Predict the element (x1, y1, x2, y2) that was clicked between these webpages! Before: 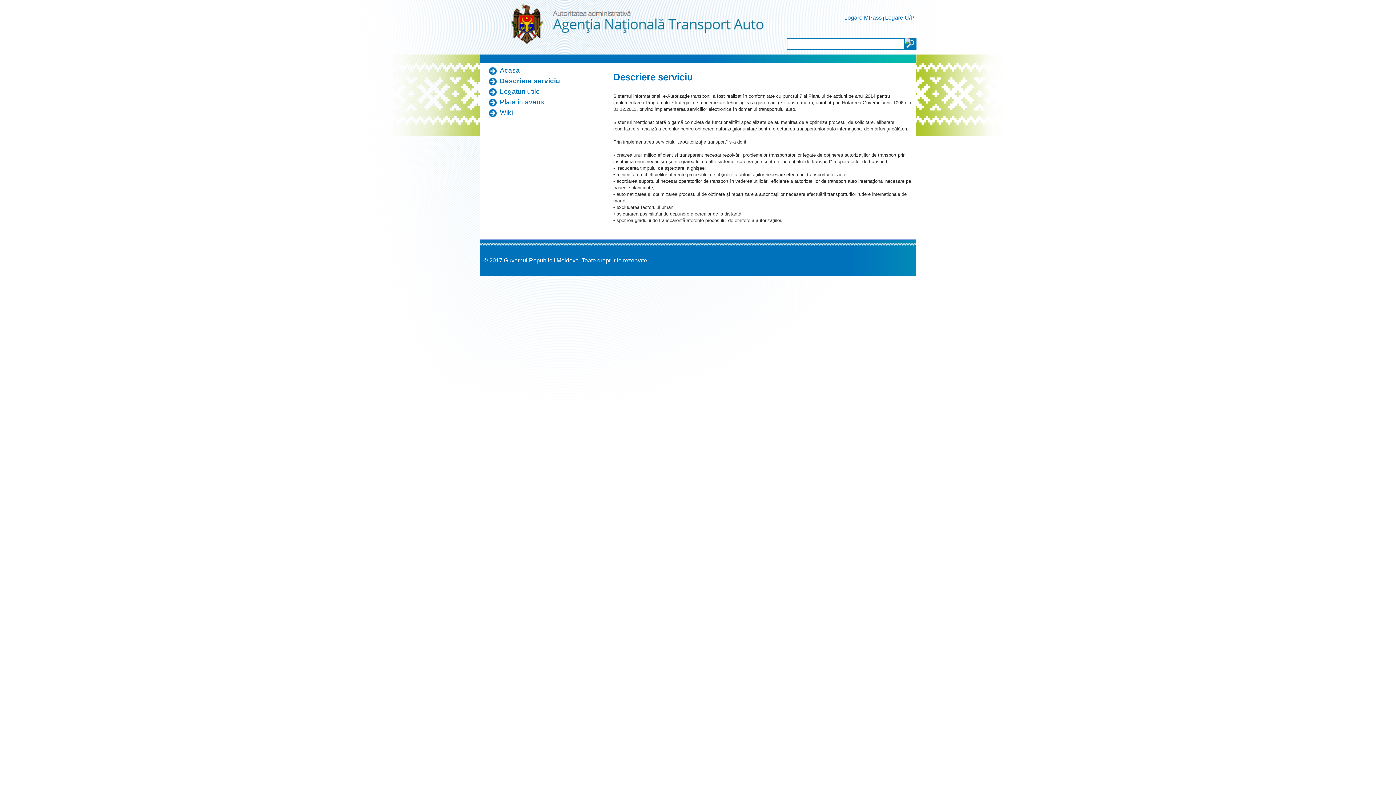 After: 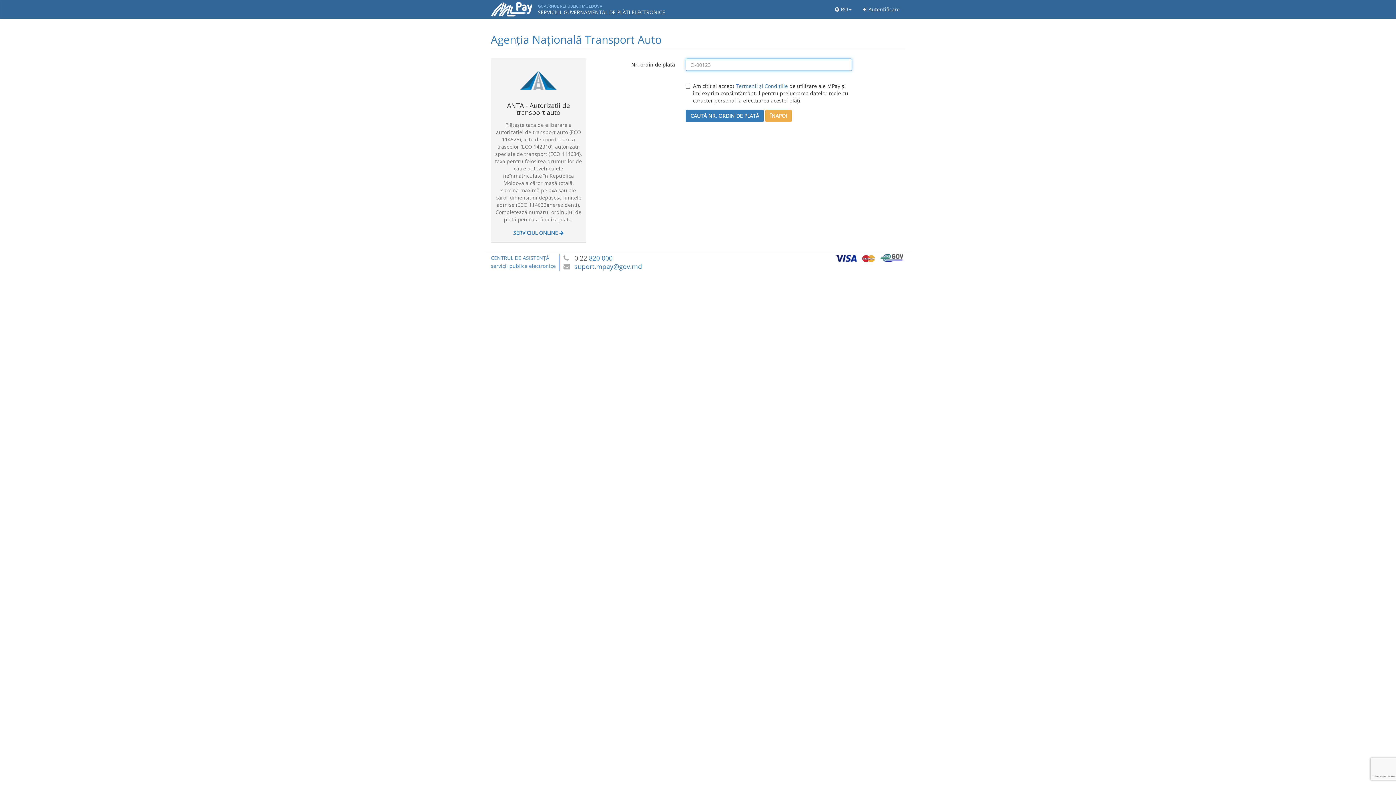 Action: label: Plata in avans bbox: (500, 98, 544, 105)